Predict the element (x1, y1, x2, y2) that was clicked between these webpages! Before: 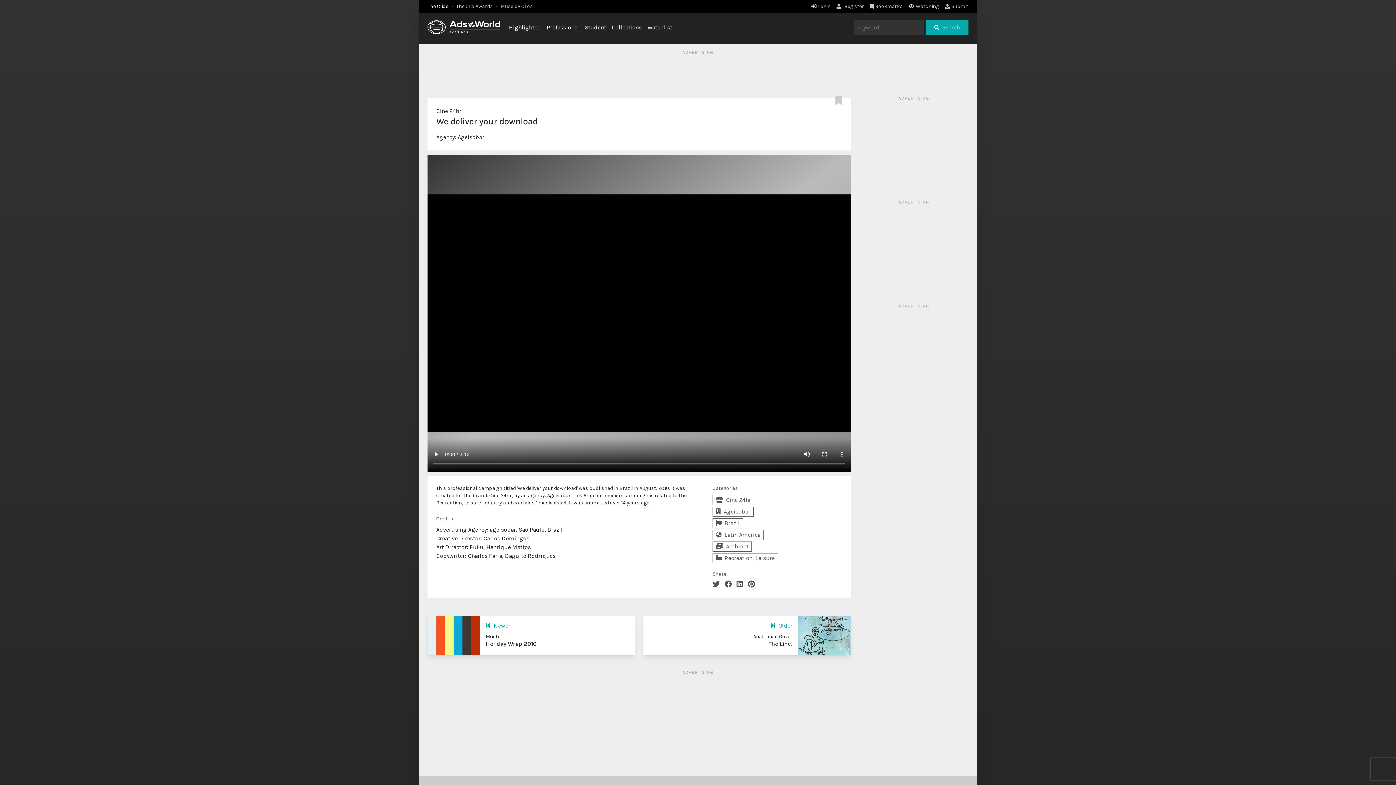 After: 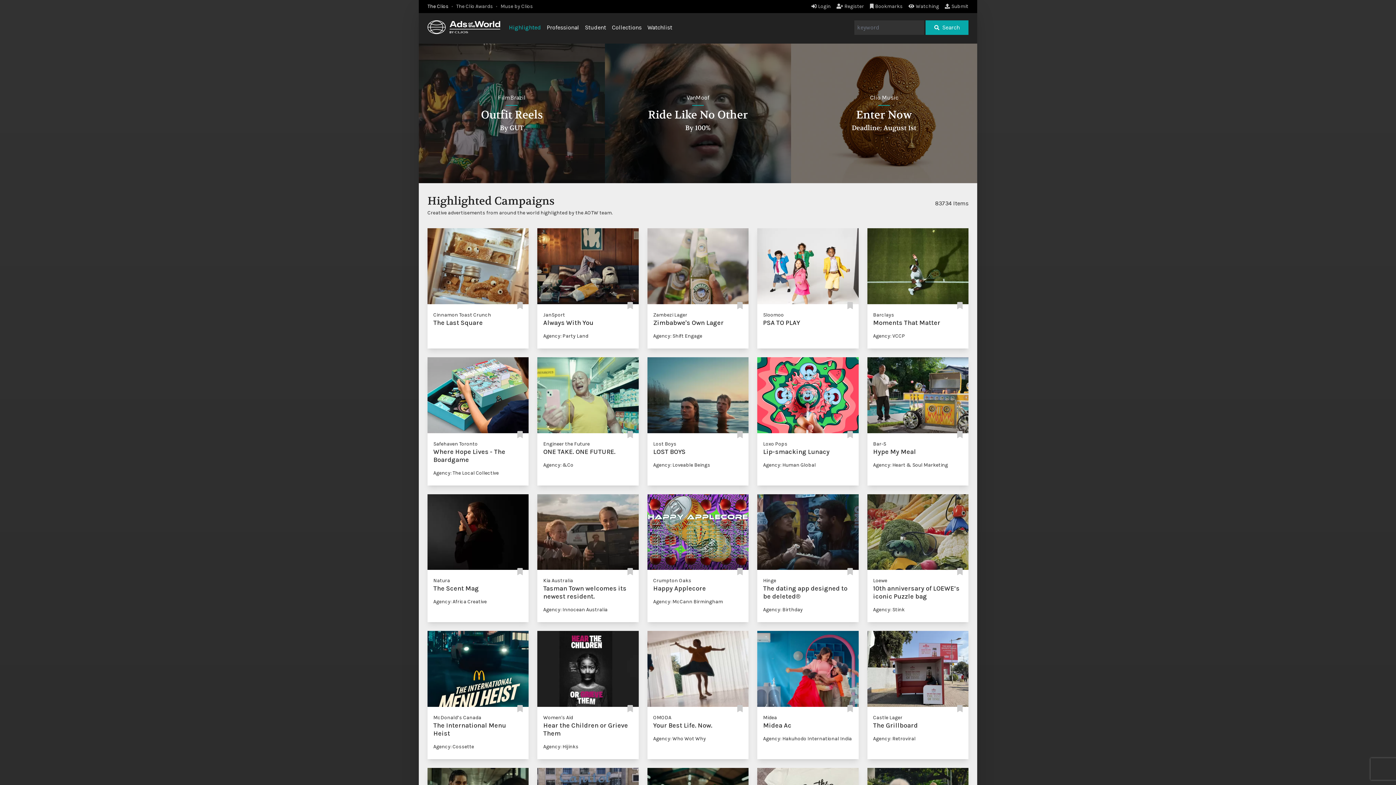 Action: label: Highlighted bbox: (509, 24, 541, 30)